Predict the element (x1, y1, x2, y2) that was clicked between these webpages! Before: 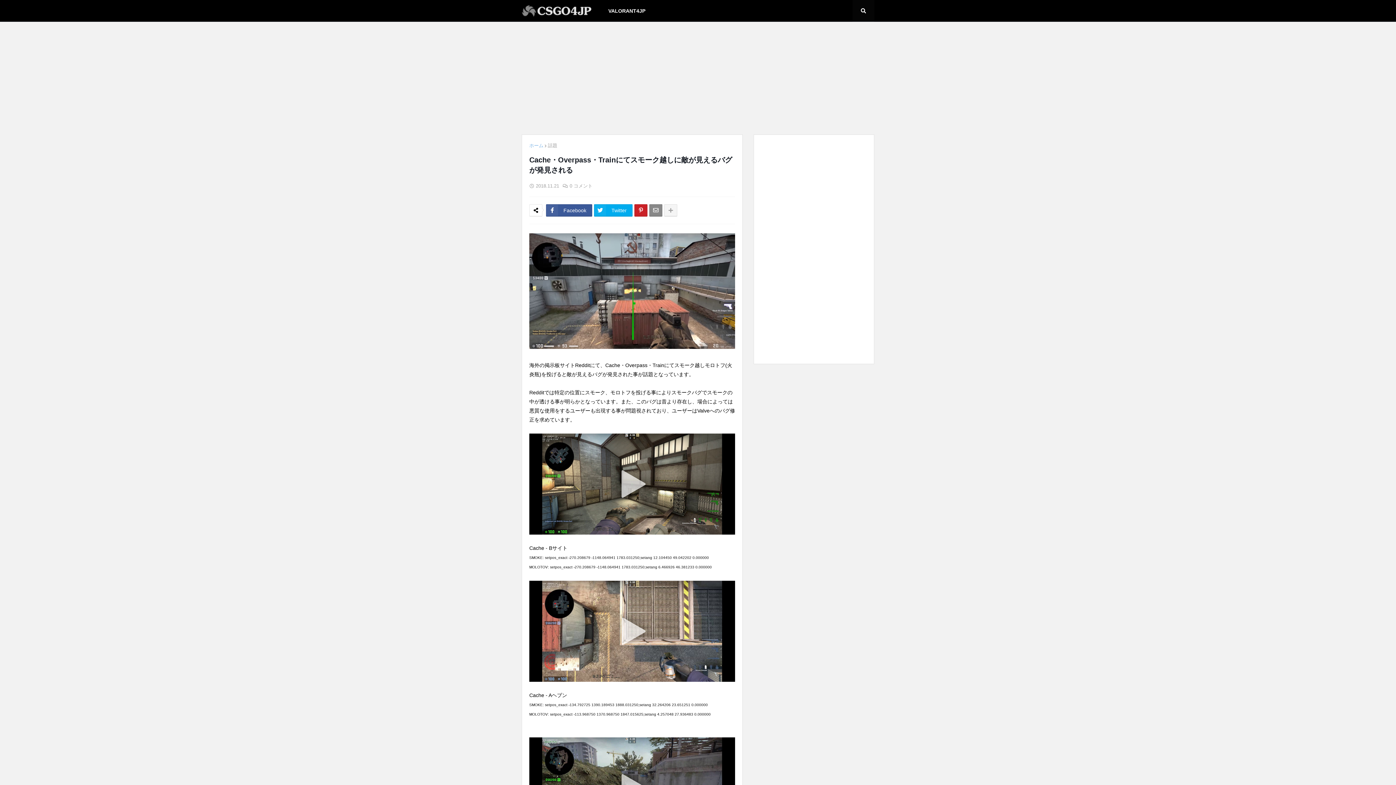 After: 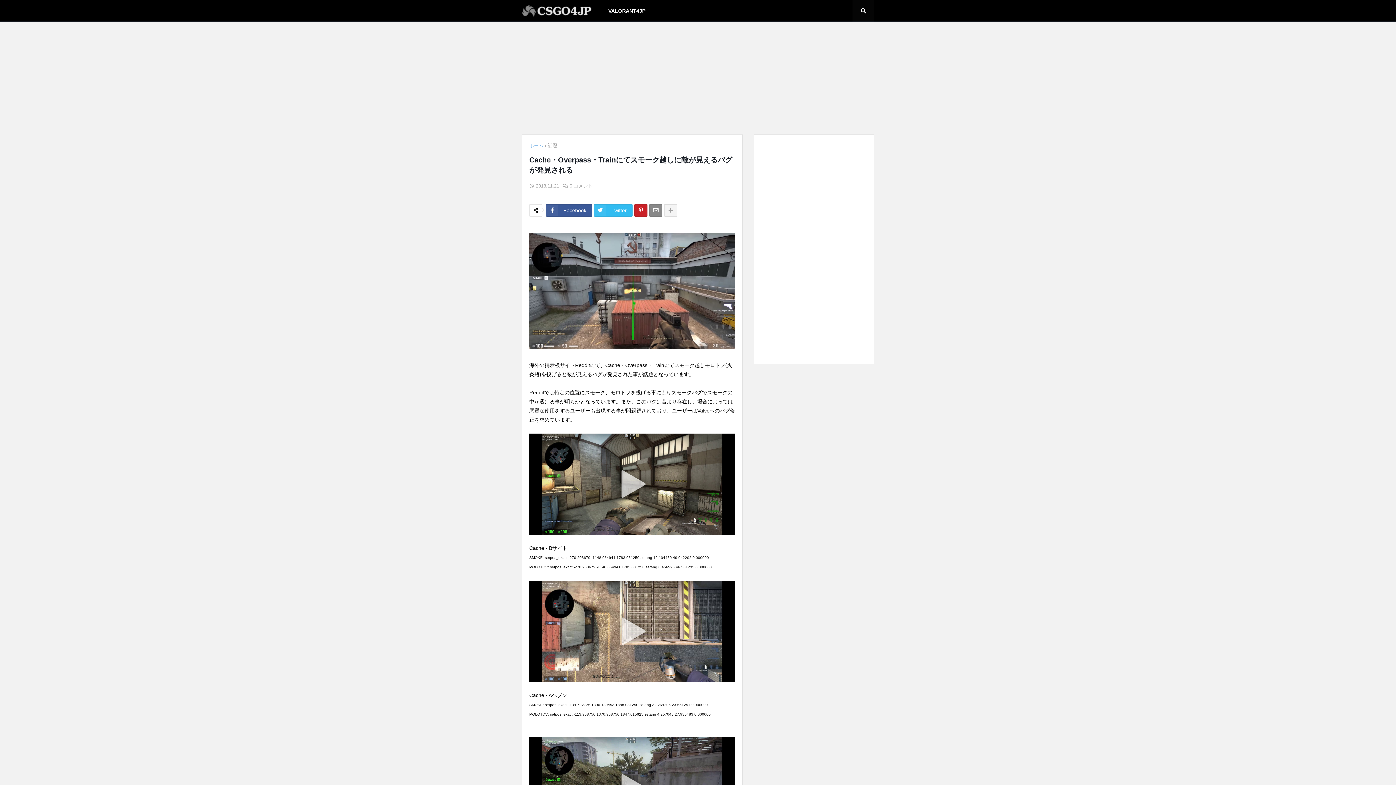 Action: label: Twitter bbox: (594, 204, 632, 216)